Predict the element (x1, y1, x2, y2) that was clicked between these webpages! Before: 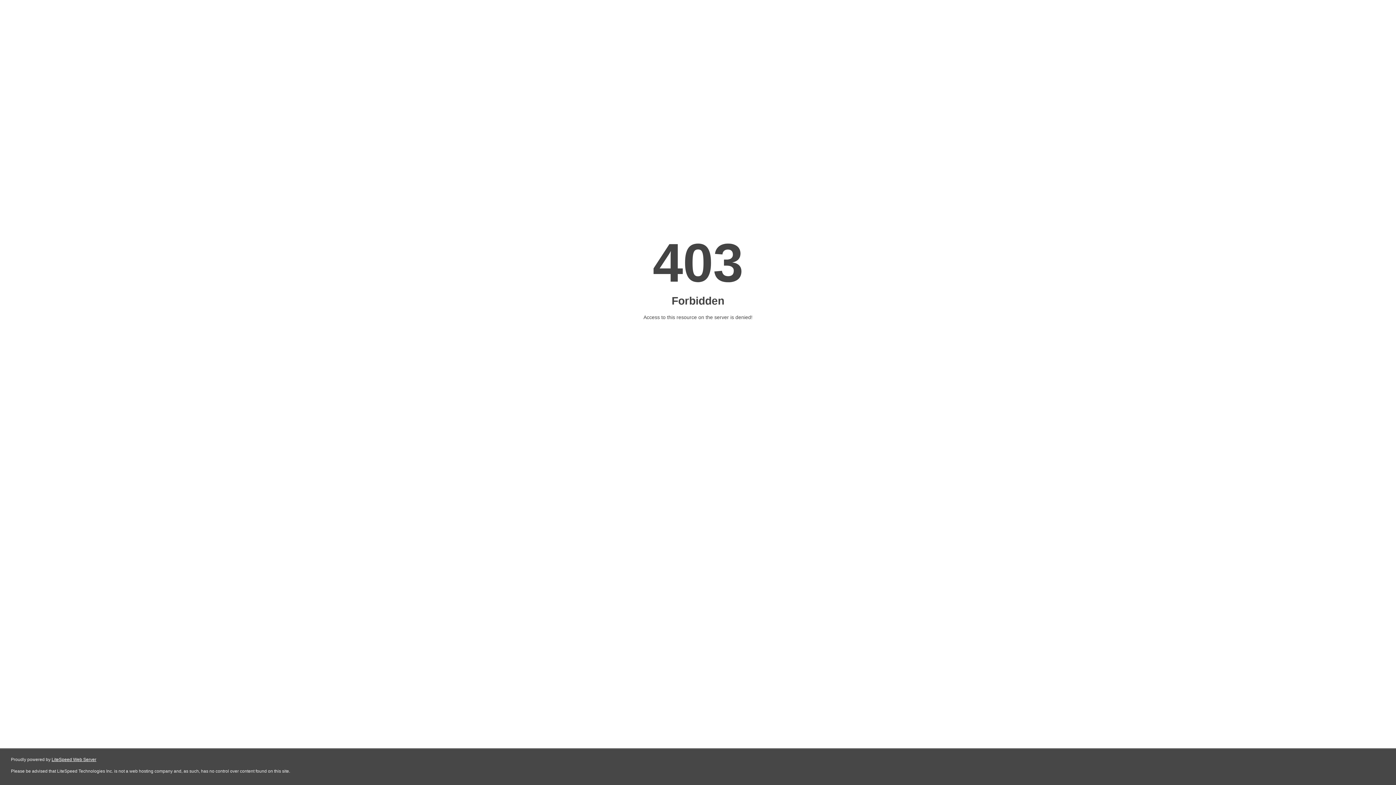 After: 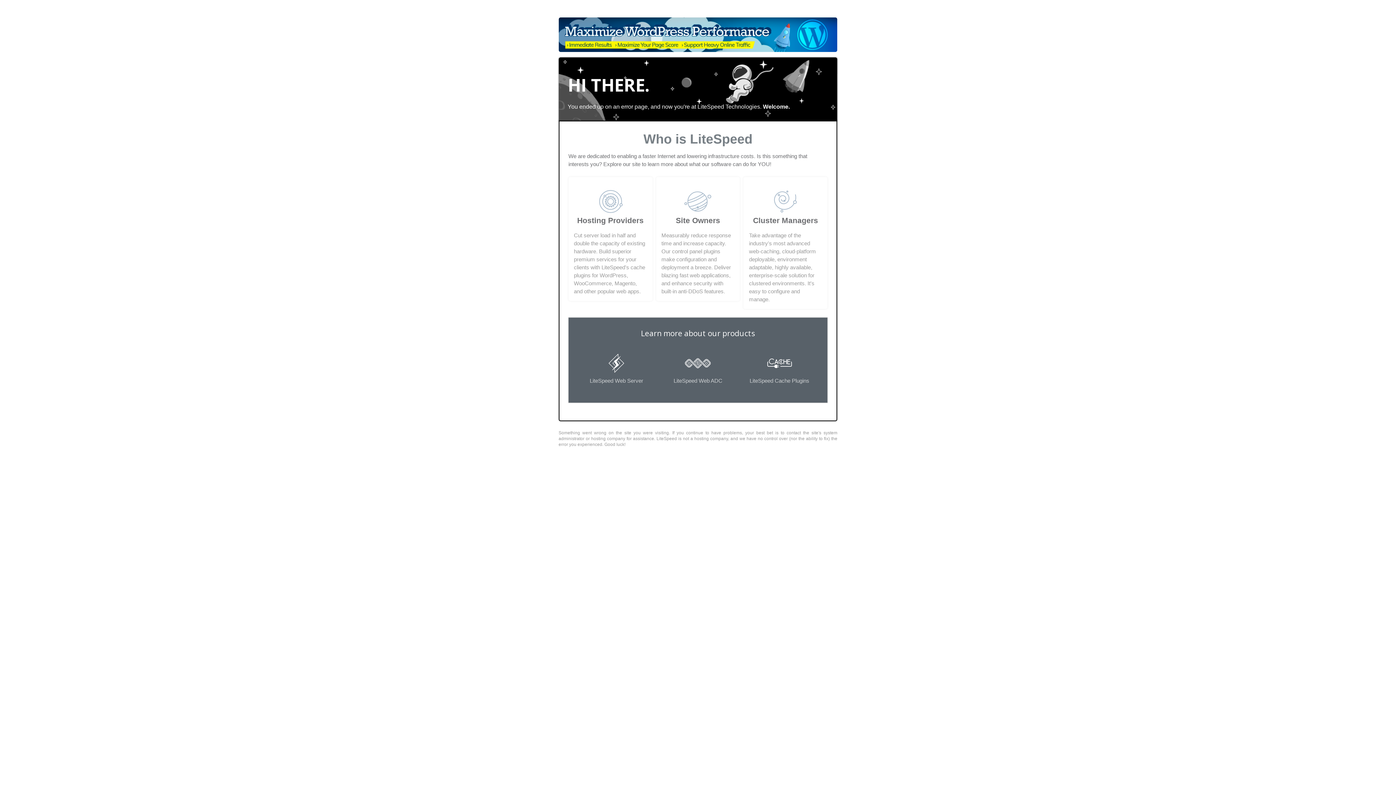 Action: label: LiteSpeed Web Server bbox: (51, 757, 96, 762)